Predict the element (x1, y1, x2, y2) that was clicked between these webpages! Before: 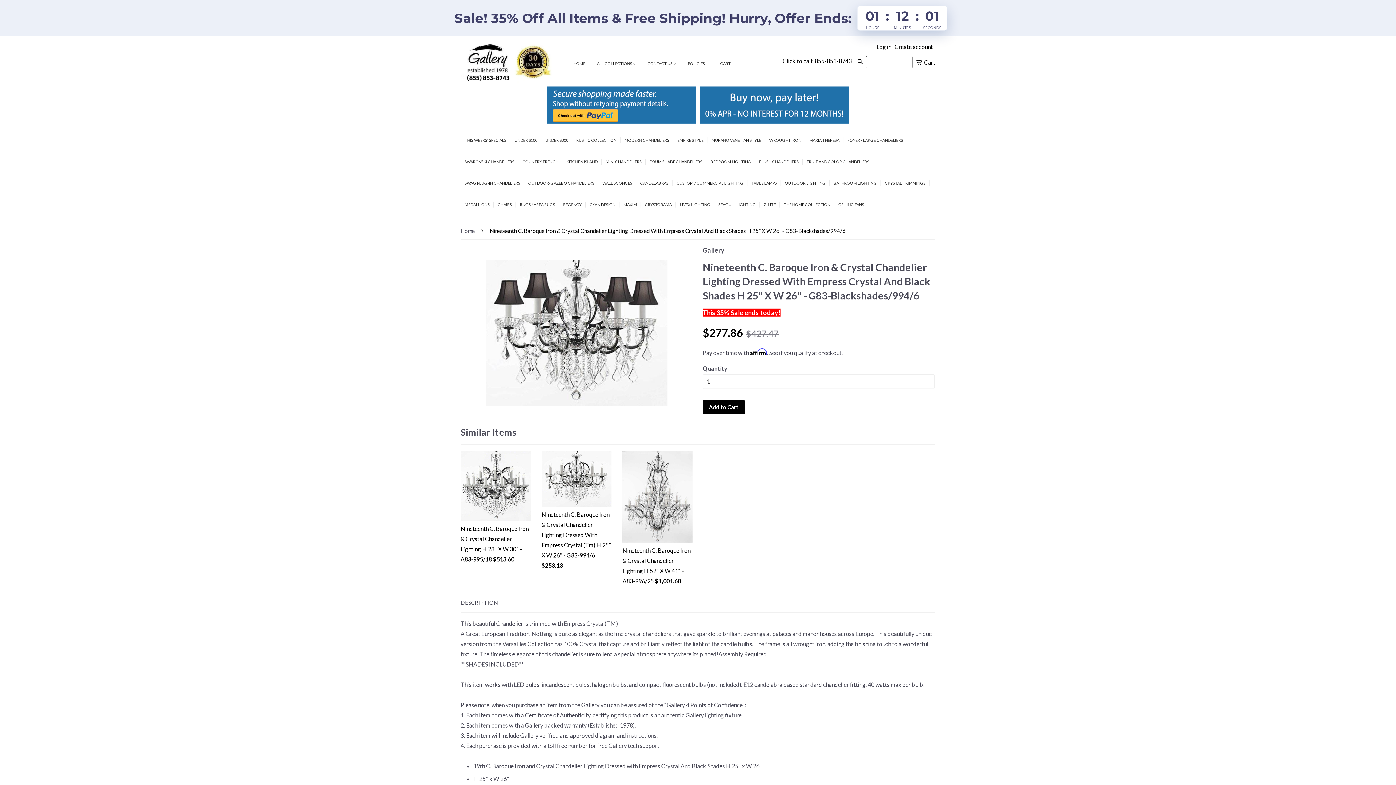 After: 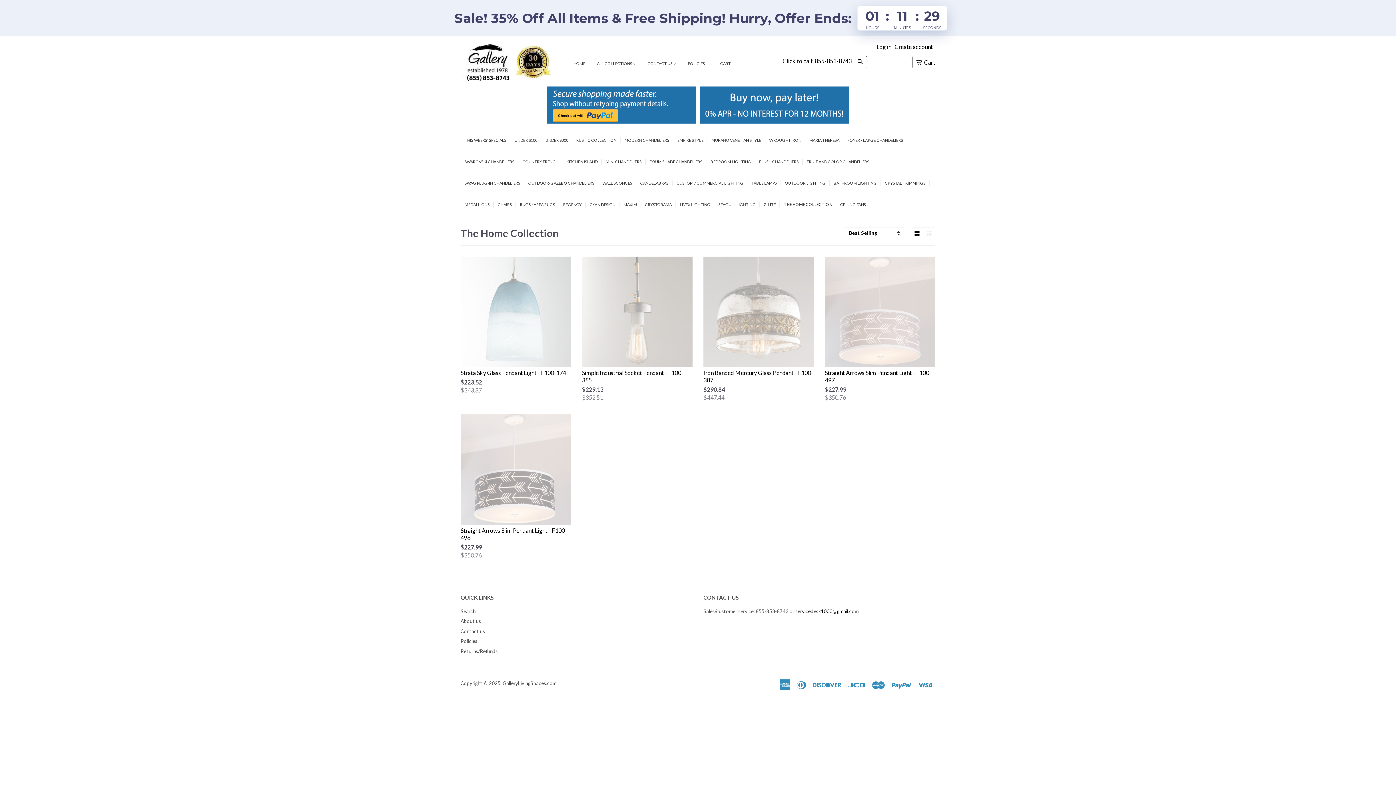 Action: bbox: (780, 201, 834, 208) label: THE HOME COLLECTION